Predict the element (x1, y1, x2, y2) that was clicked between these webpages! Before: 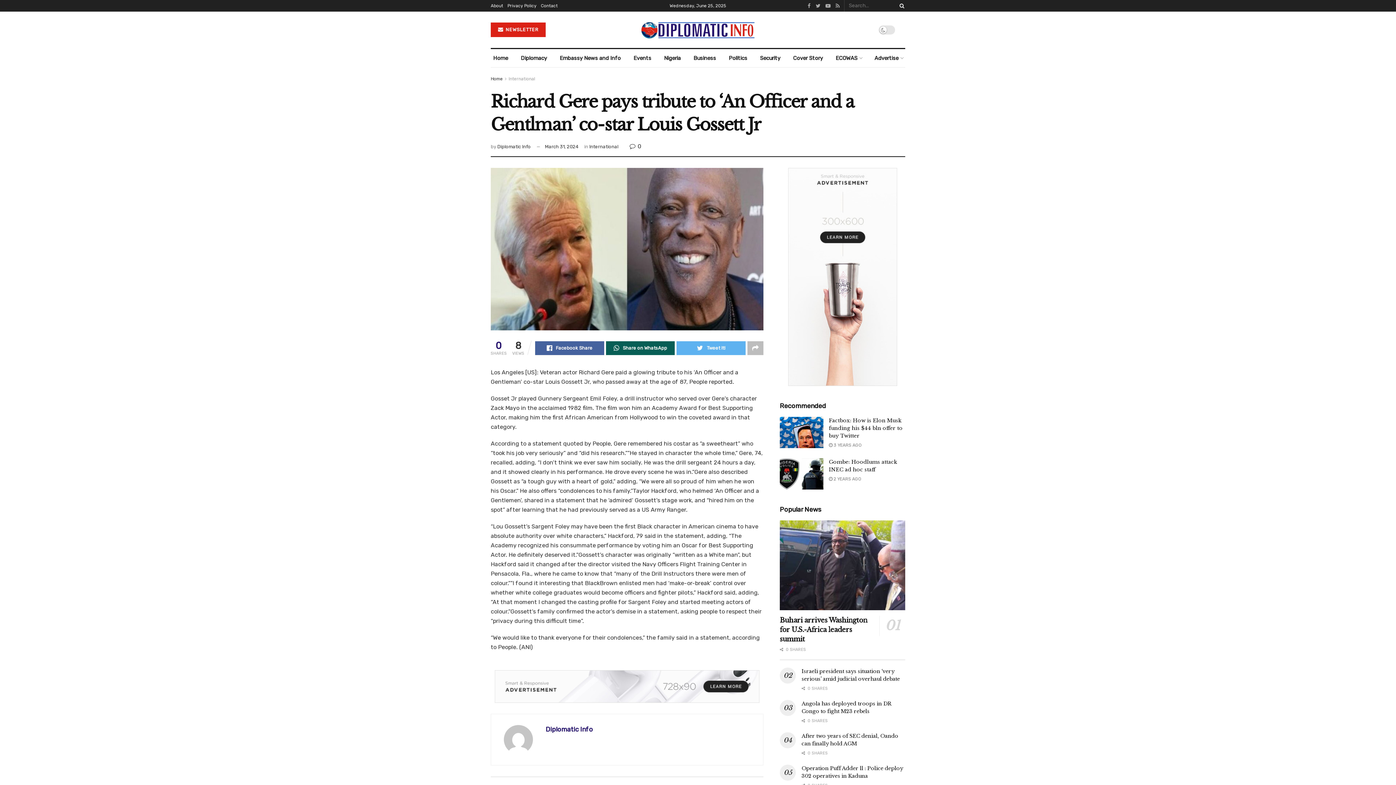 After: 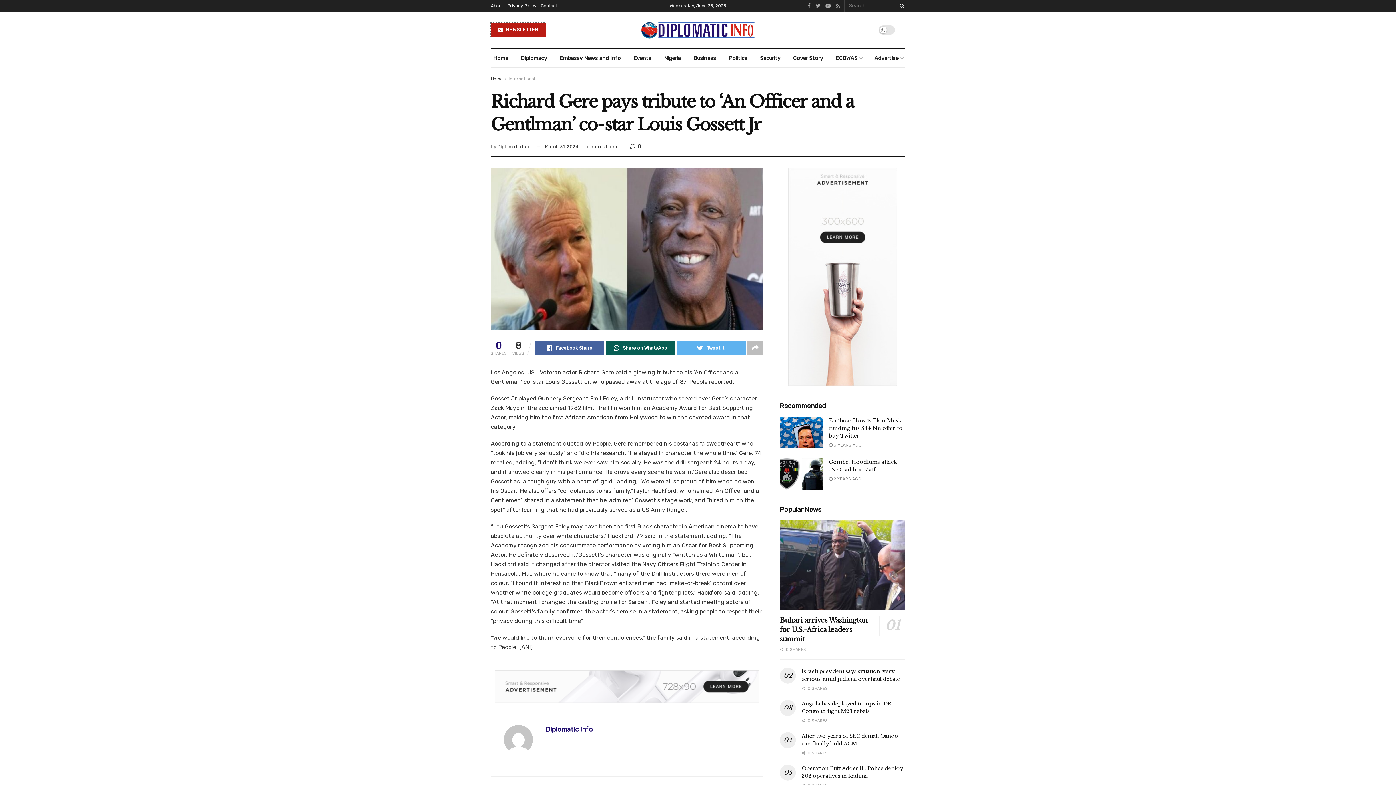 Action: label:  NEWSLETTER bbox: (490, 22, 545, 37)